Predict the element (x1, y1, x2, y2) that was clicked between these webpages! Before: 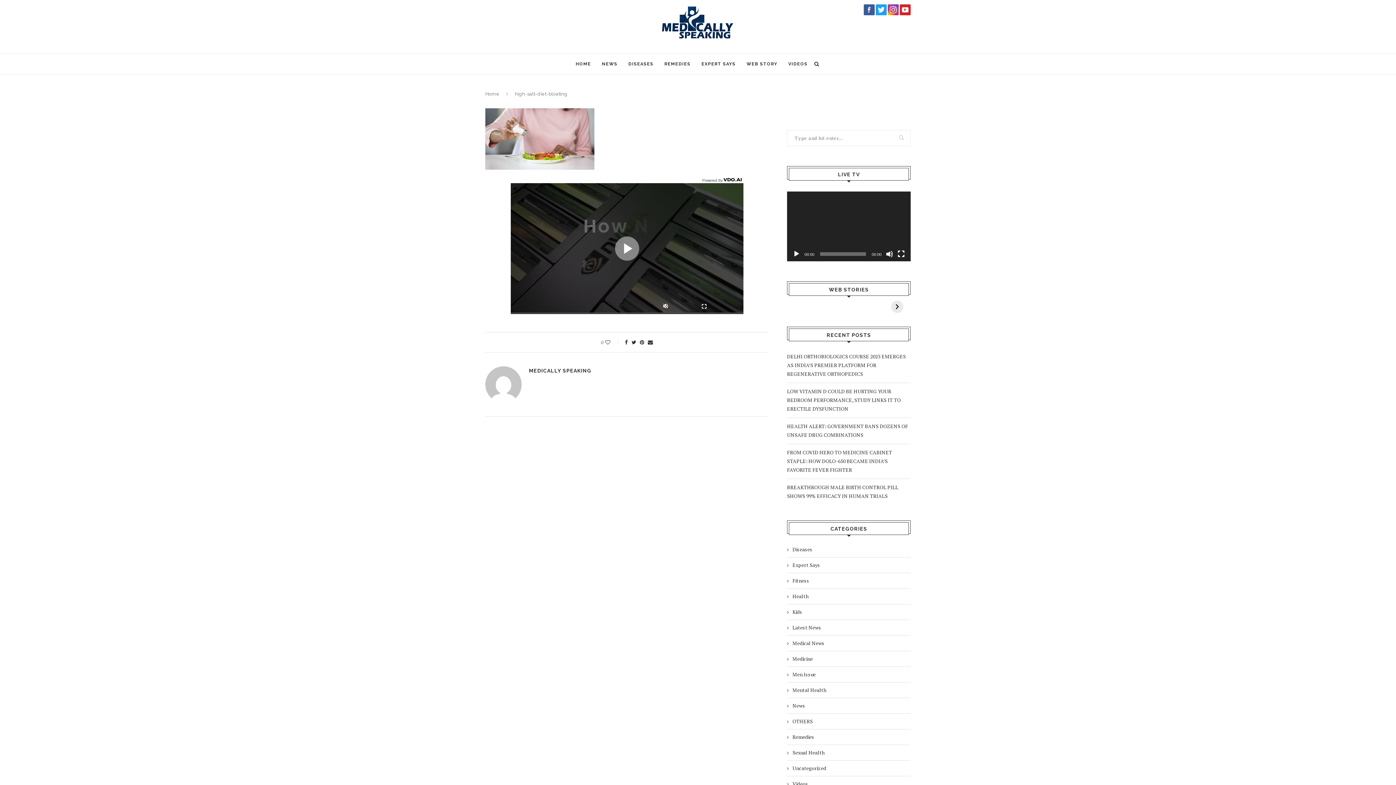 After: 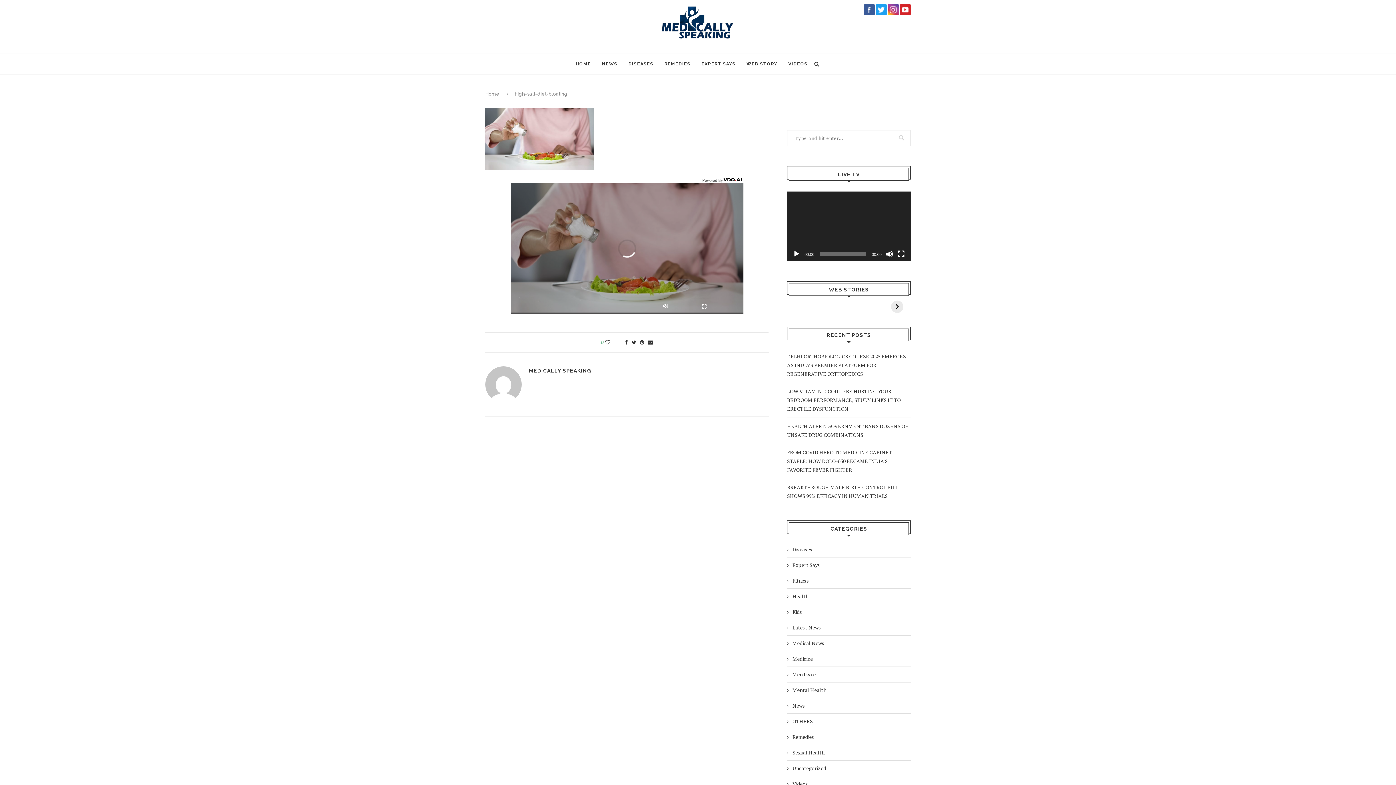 Action: label:   bbox: (875, 5, 887, 12)